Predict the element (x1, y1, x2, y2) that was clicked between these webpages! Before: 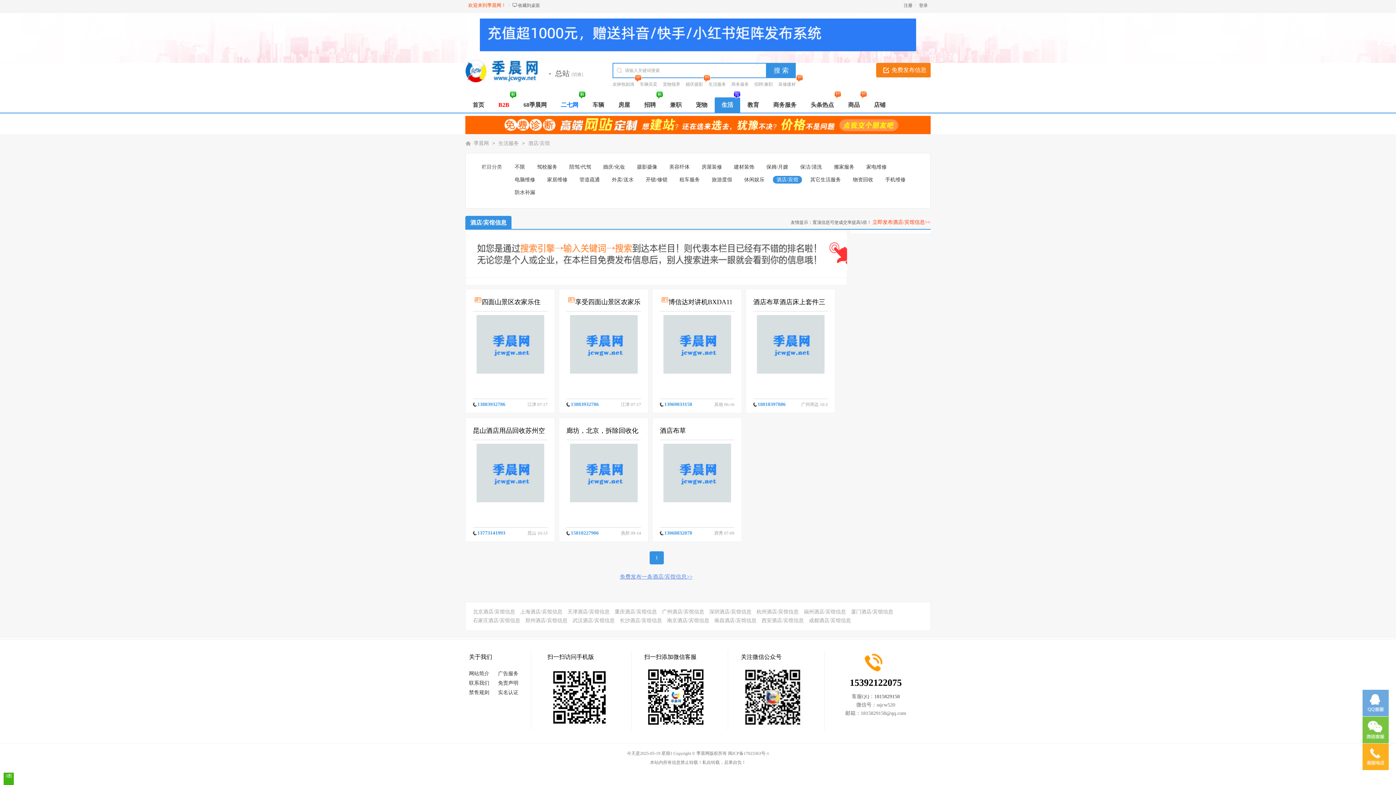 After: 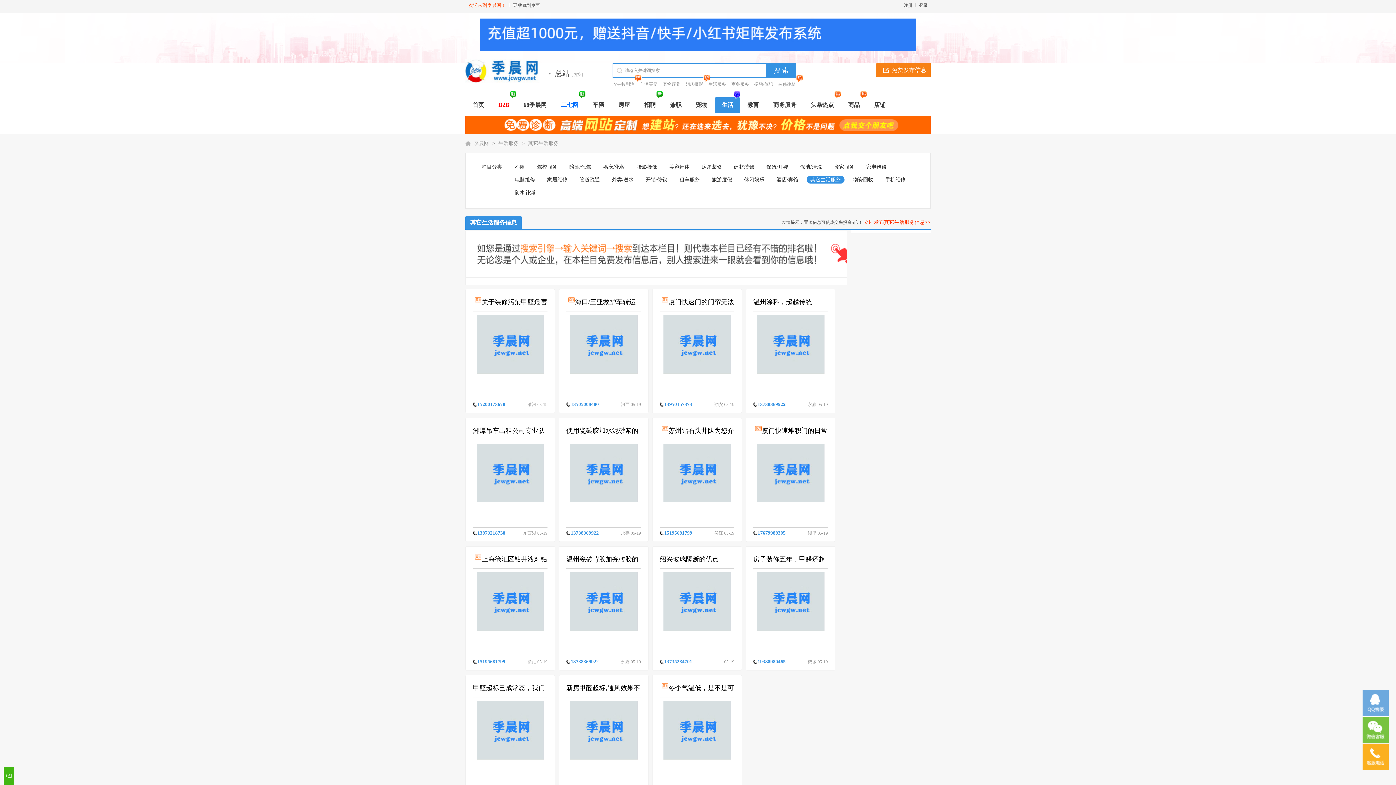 Action: label: 其它生活服务 bbox: (806, 176, 844, 183)